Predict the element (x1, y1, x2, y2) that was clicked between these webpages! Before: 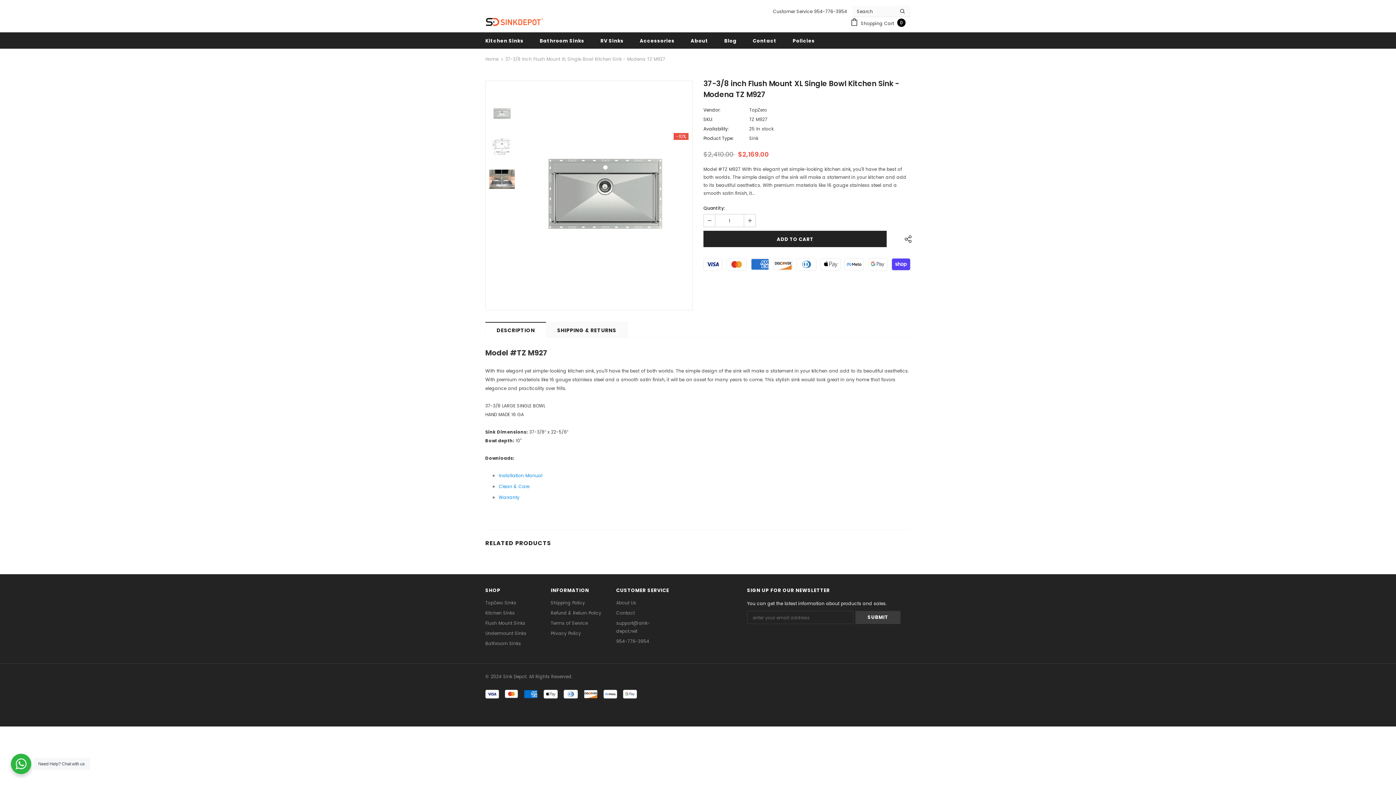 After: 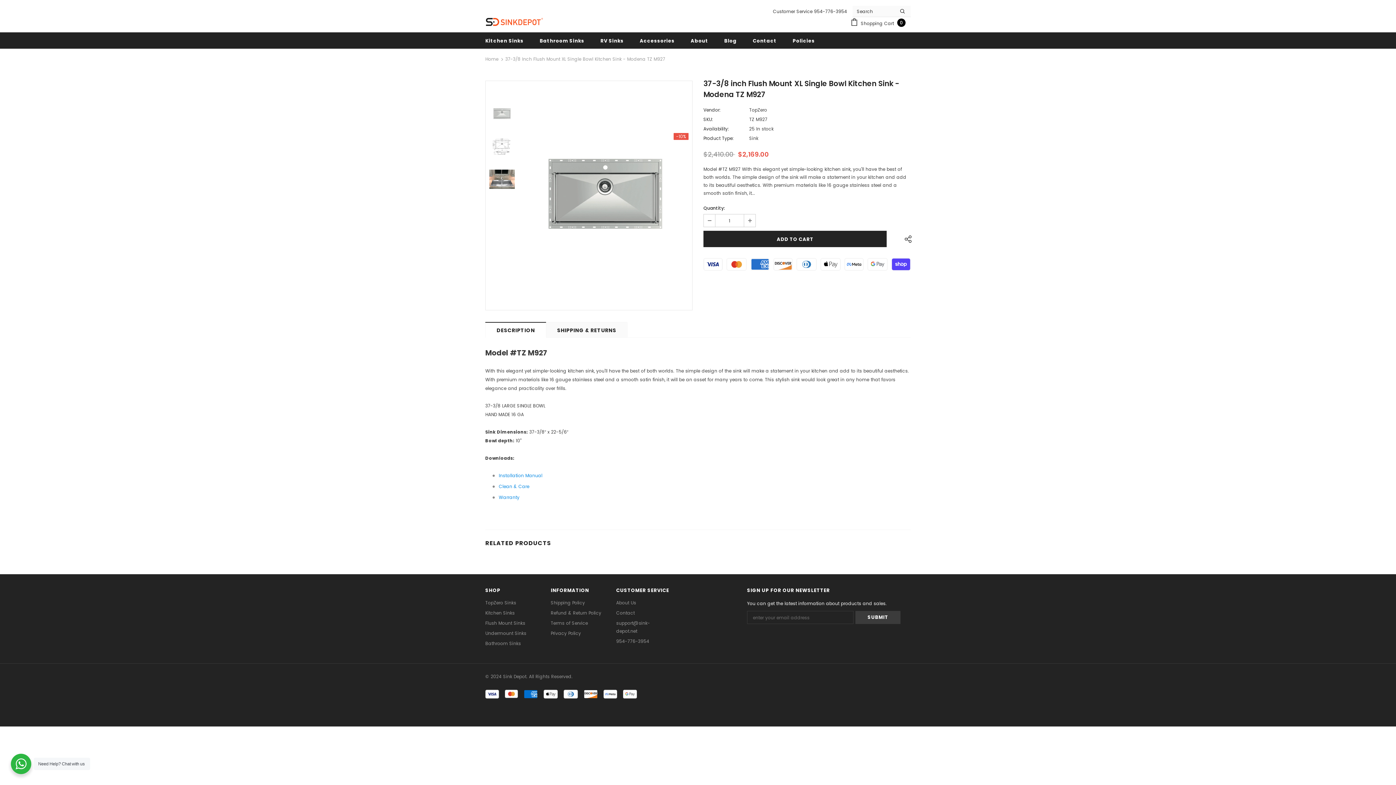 Action: label: Need Help? Chat with us bbox: (10, 754, 31, 774)